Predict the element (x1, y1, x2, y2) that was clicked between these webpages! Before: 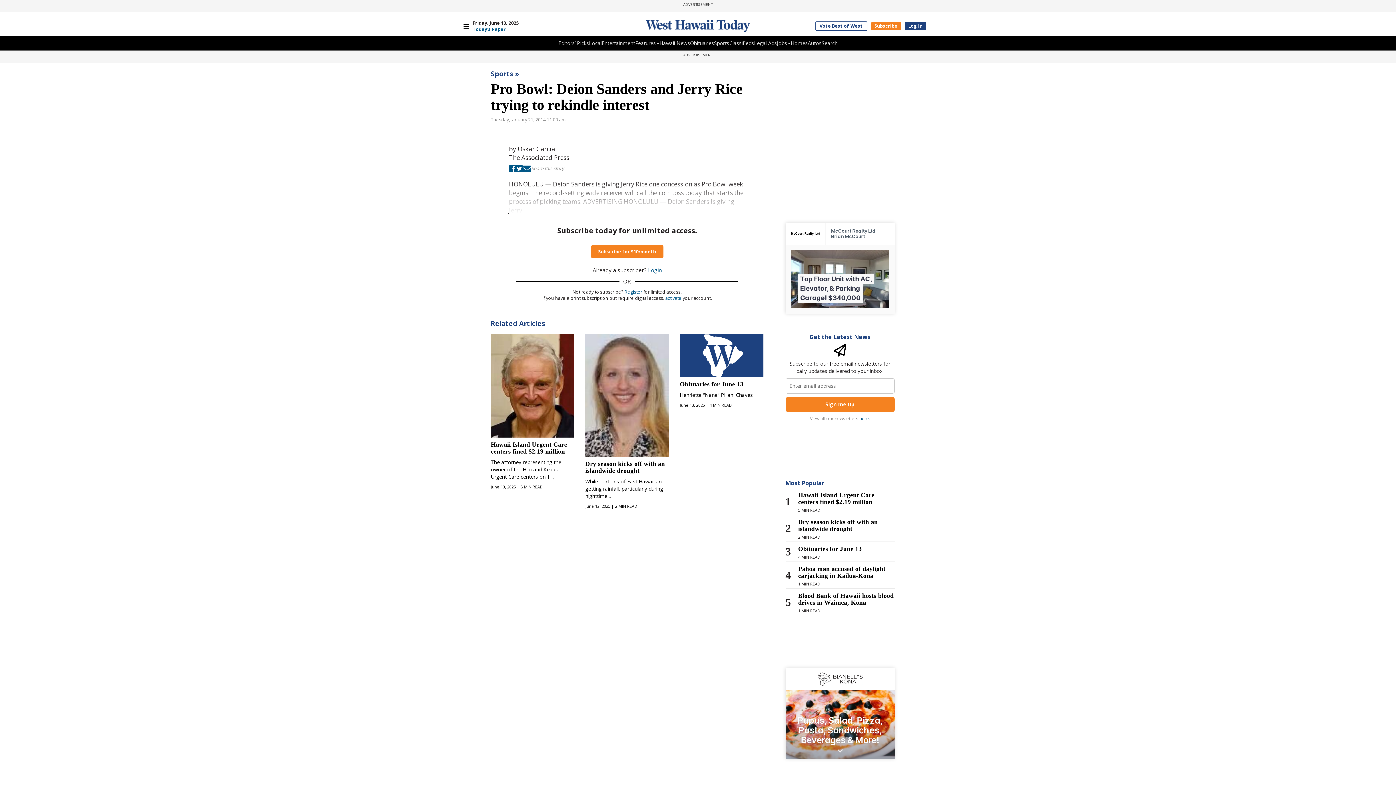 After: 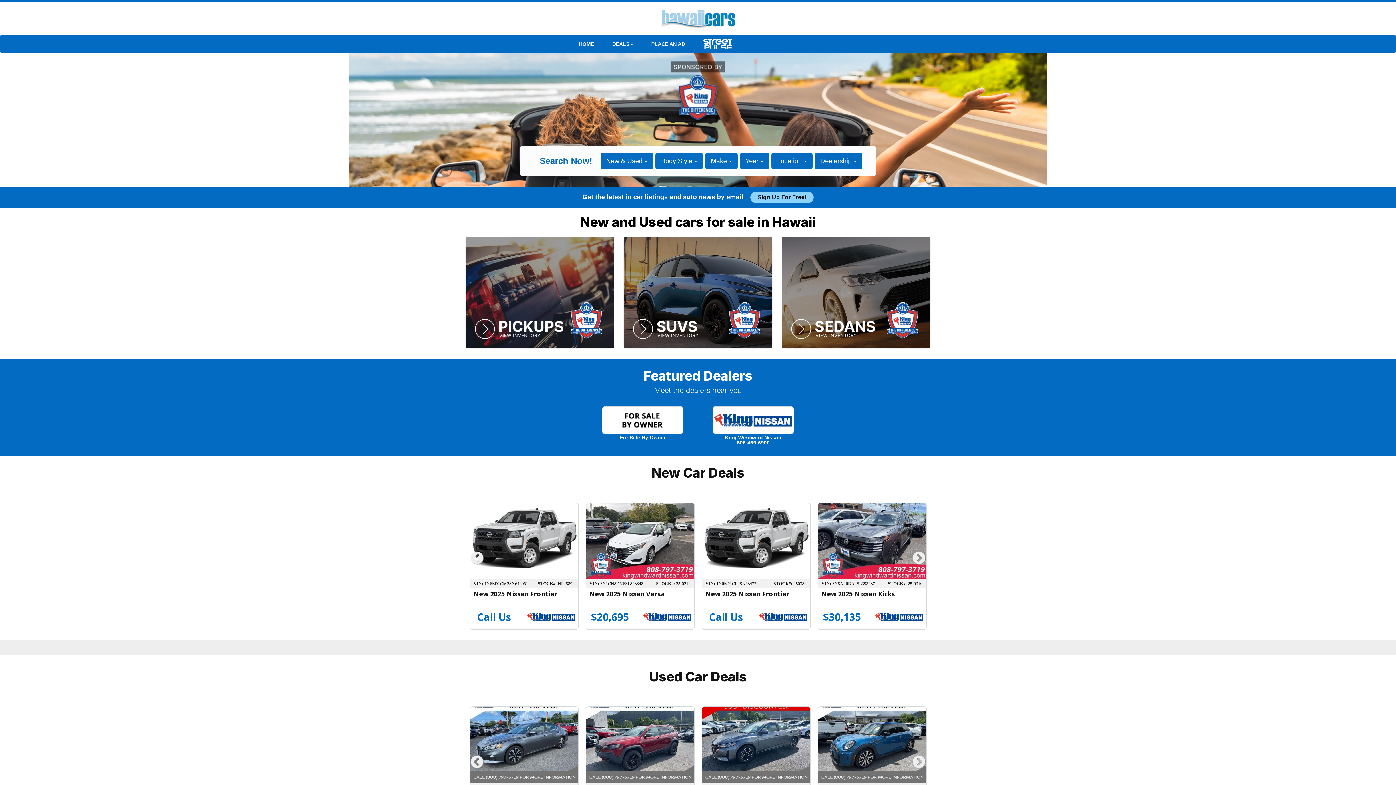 Action: bbox: (808, 39, 821, 46) label: Autos